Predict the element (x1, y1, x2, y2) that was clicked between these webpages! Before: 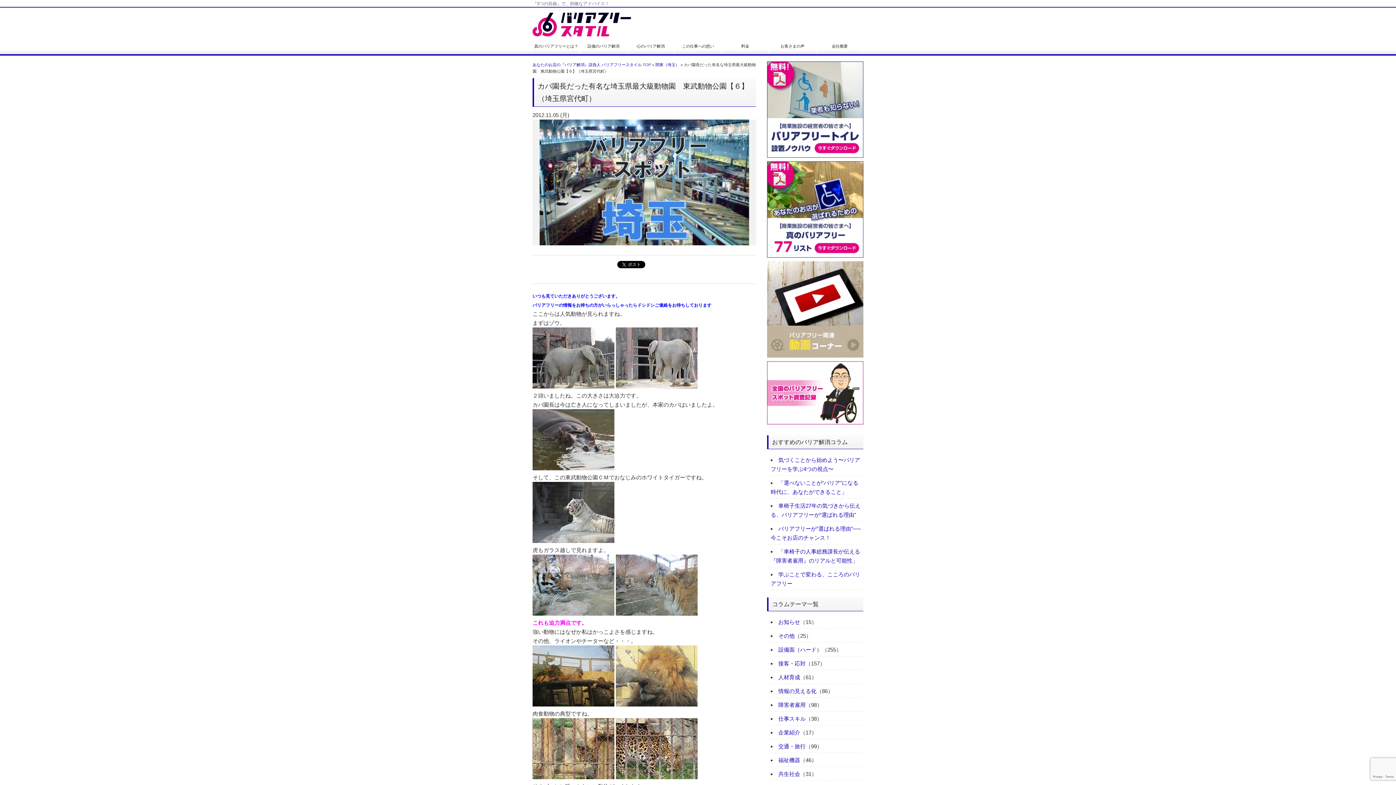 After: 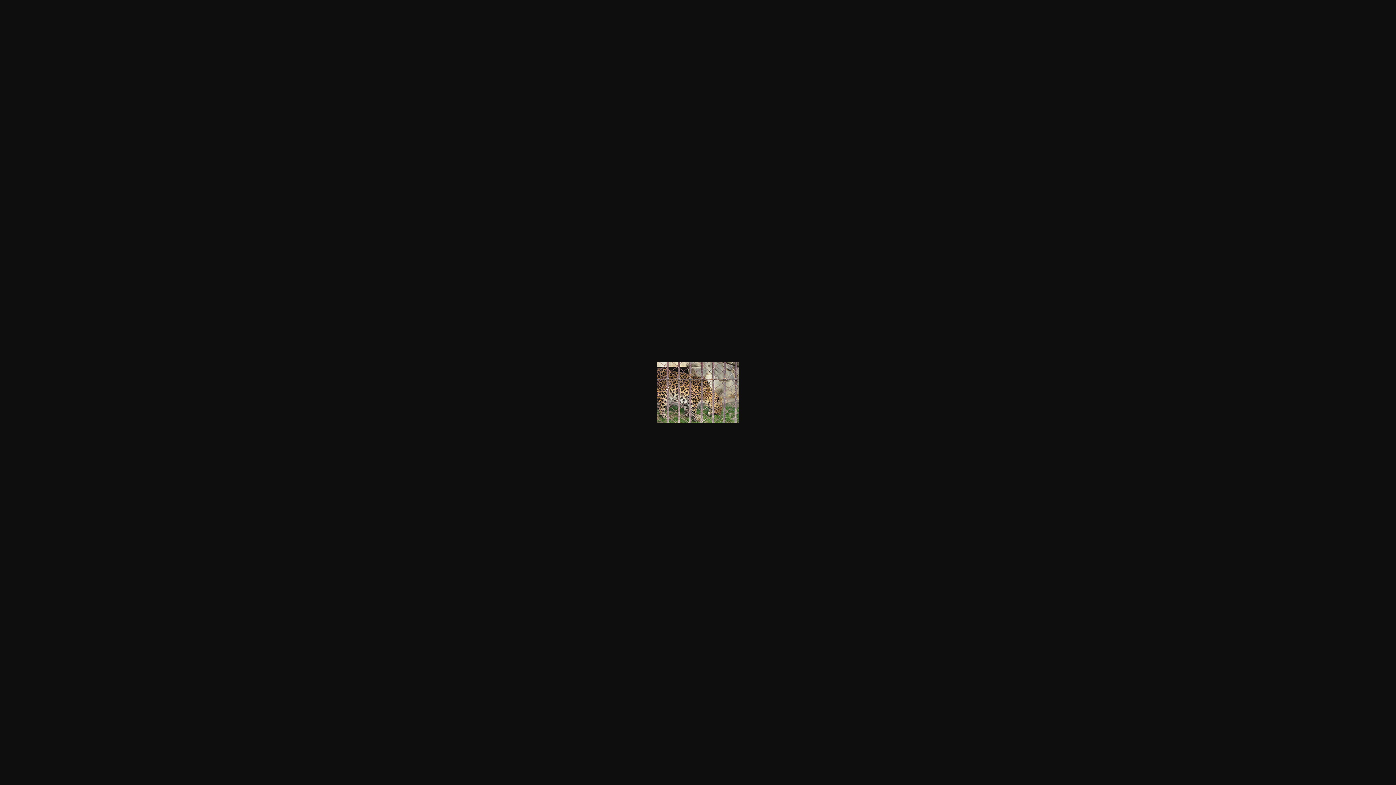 Action: bbox: (616, 774, 697, 780)